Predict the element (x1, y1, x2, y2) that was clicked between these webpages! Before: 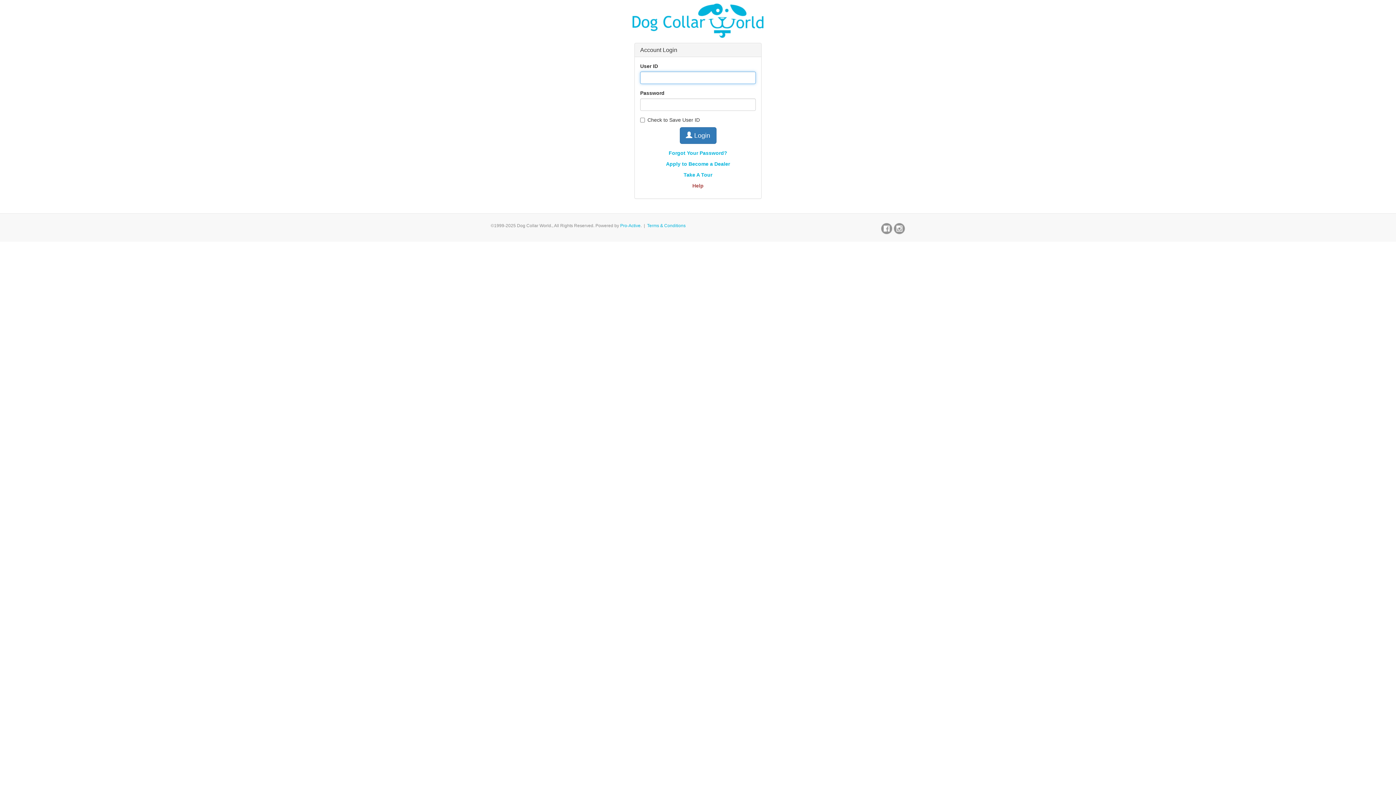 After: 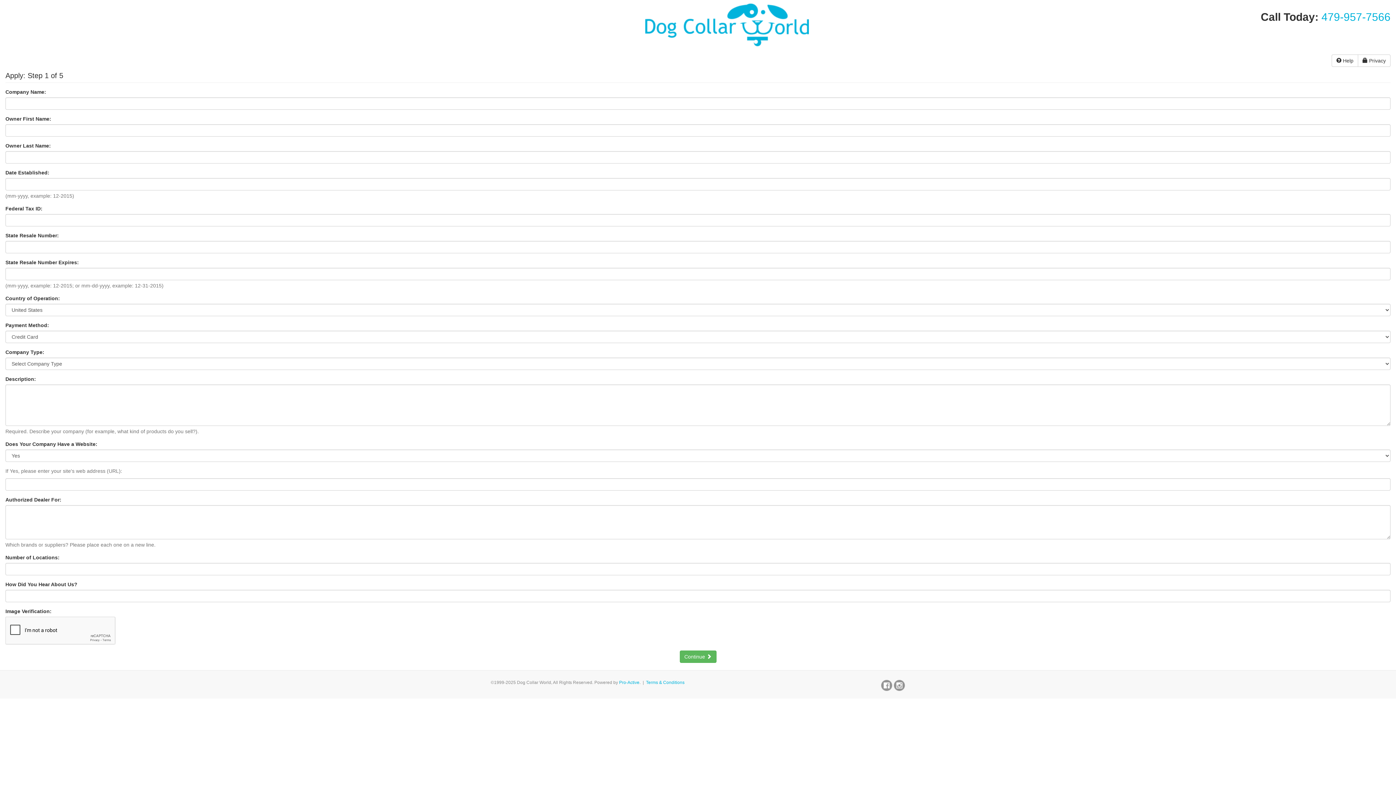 Action: bbox: (666, 160, 730, 166) label: Apply to Become a Dealer